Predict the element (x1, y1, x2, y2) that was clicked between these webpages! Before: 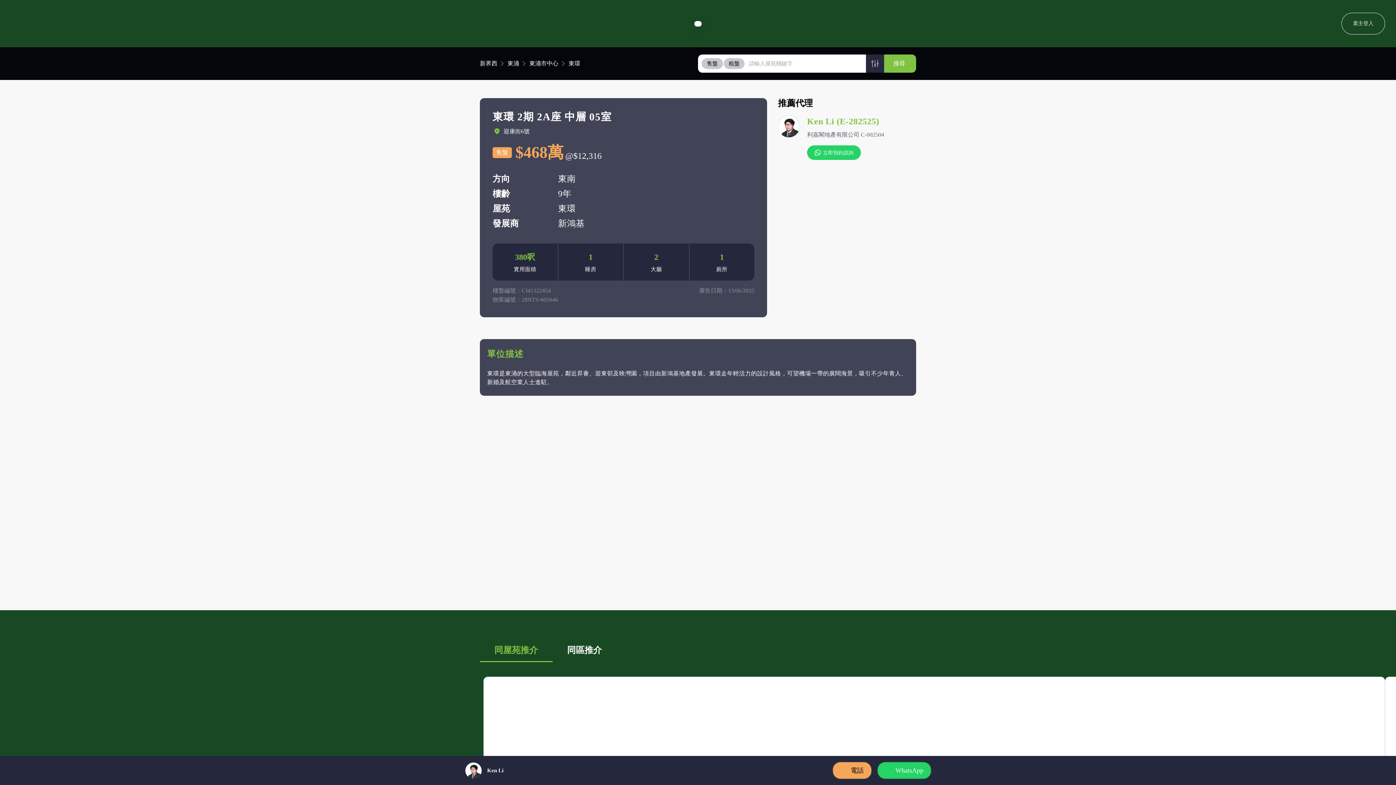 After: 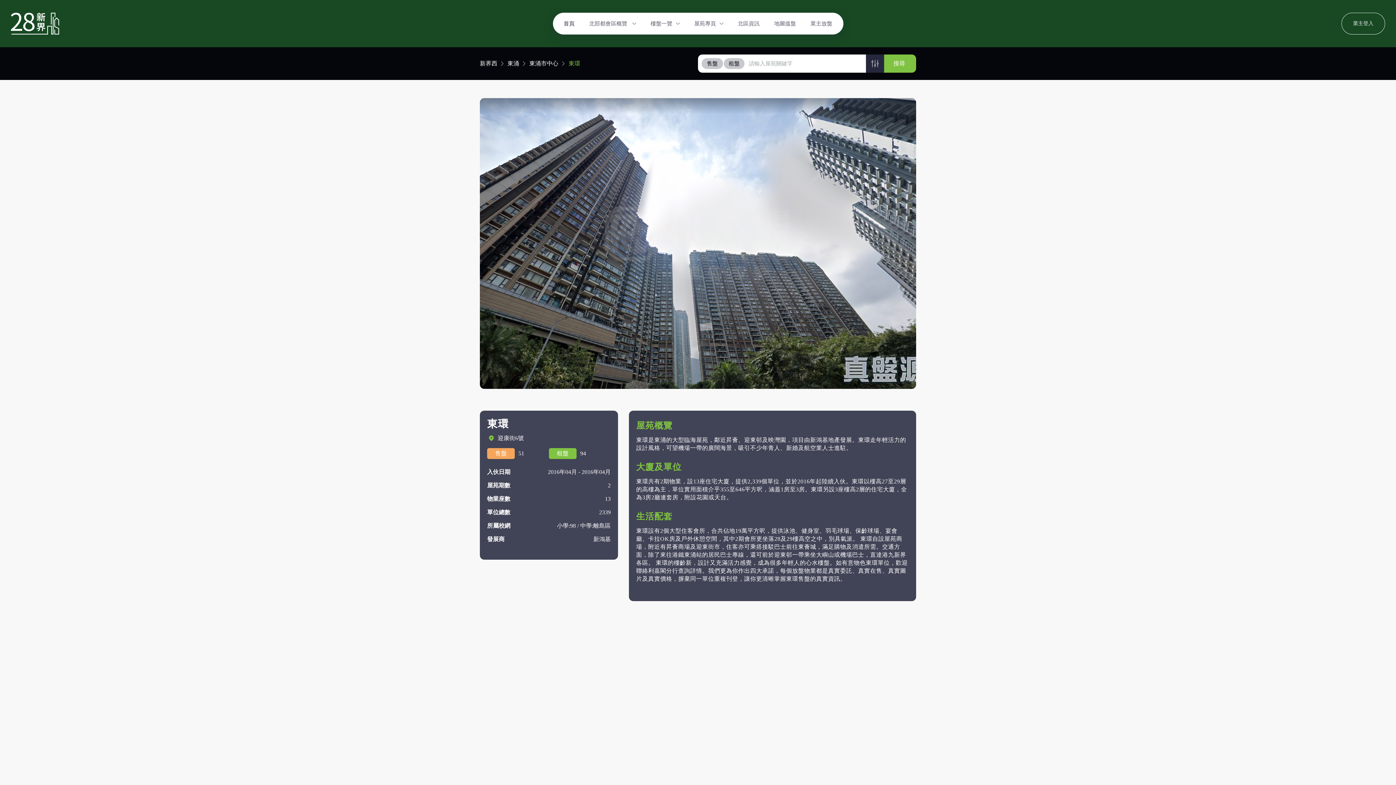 Action: label: 東環 bbox: (558, 202, 576, 214)